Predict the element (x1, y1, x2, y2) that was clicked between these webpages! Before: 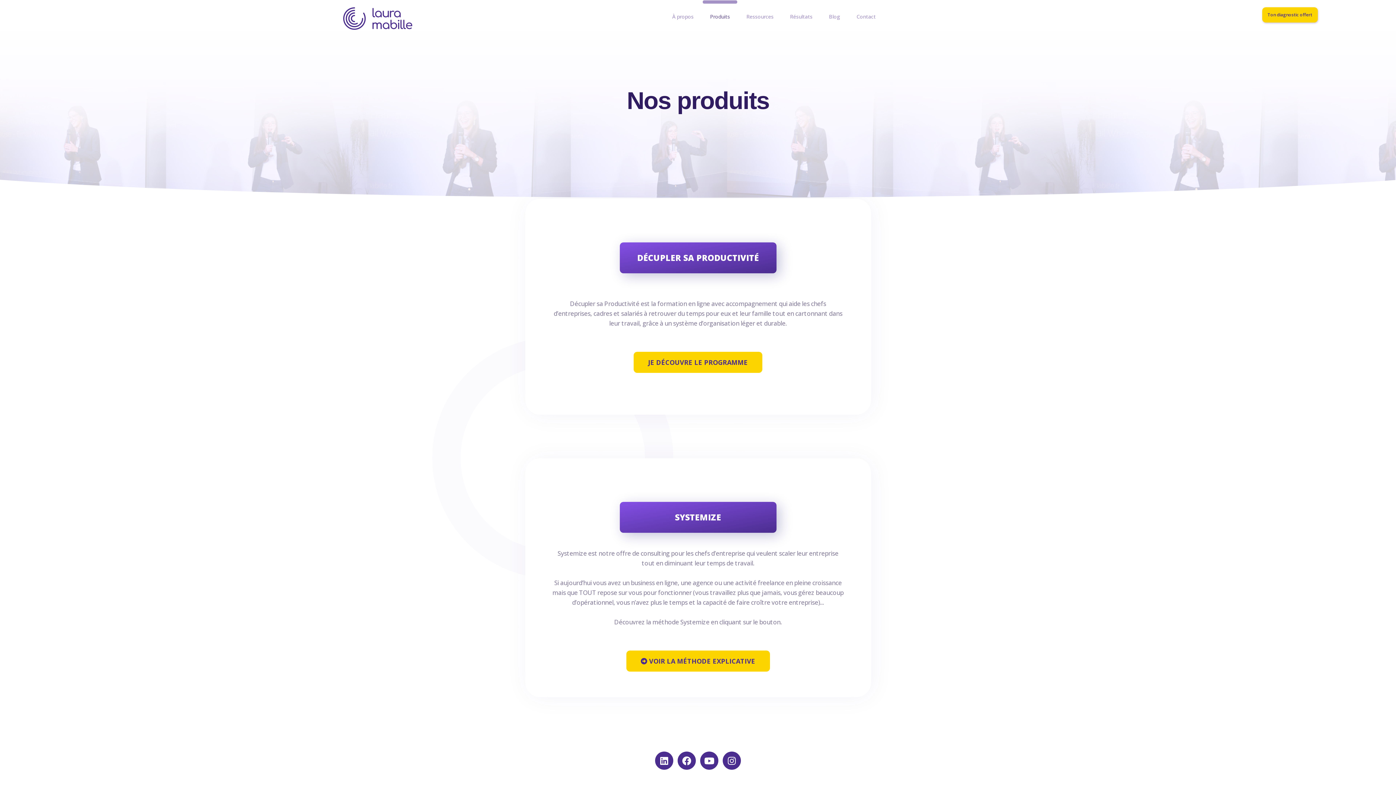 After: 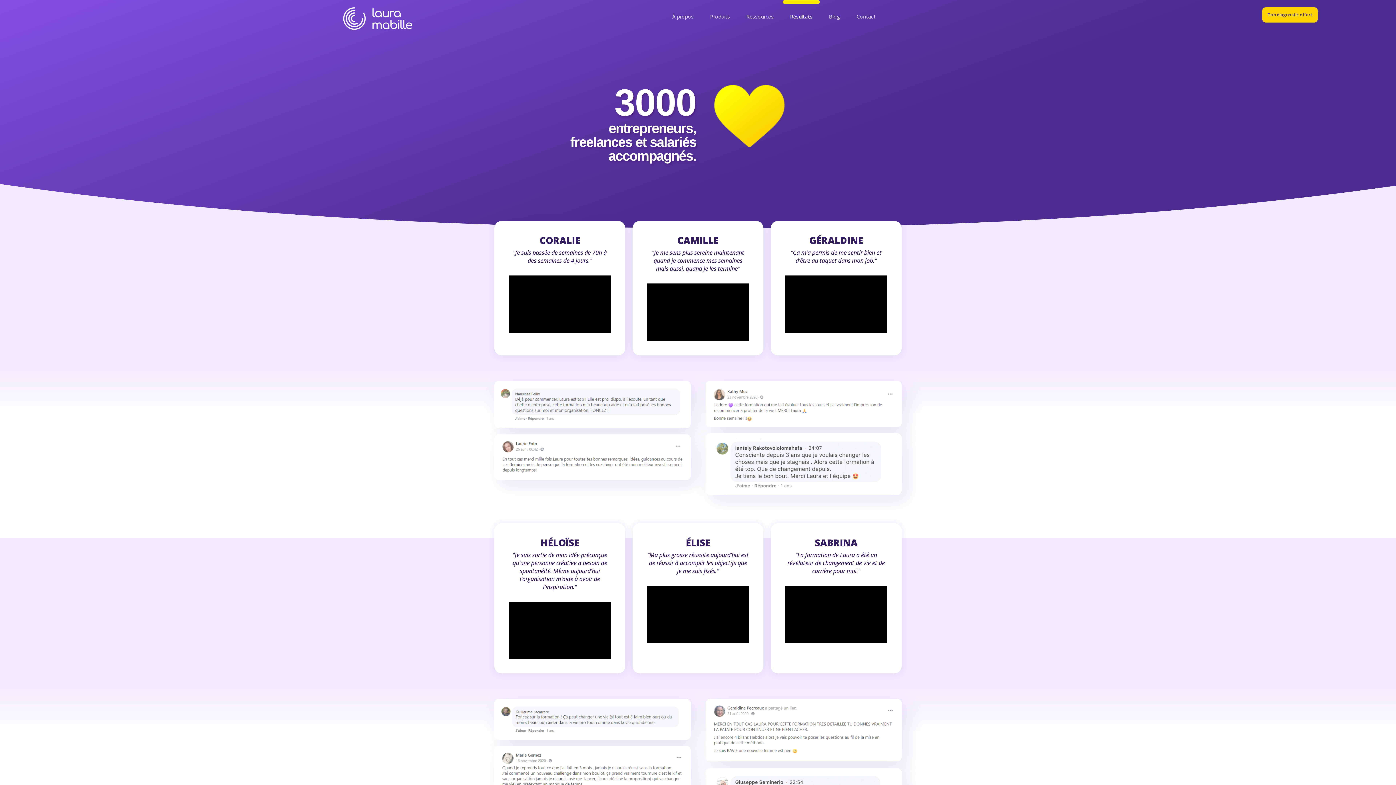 Action: label: Résultats bbox: (782, 8, 820, 24)